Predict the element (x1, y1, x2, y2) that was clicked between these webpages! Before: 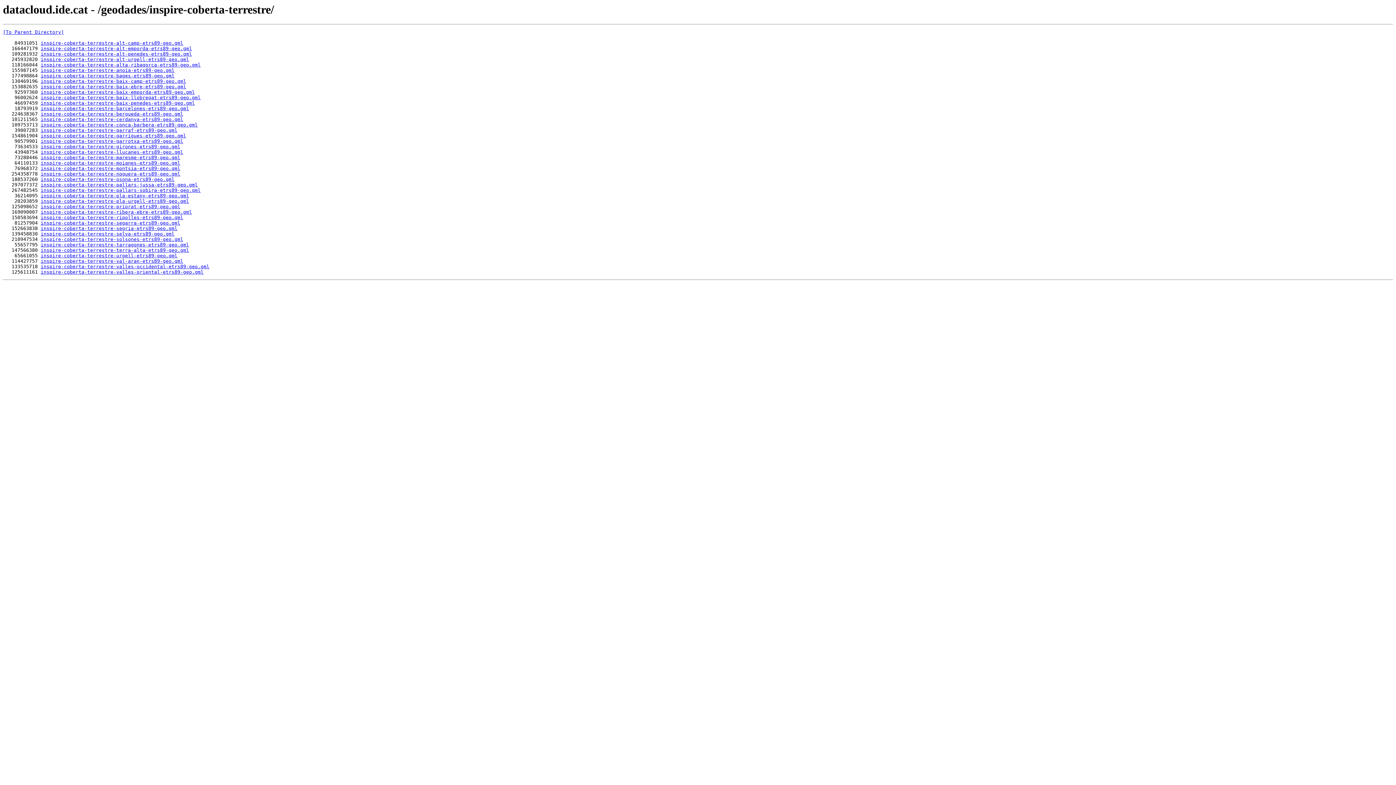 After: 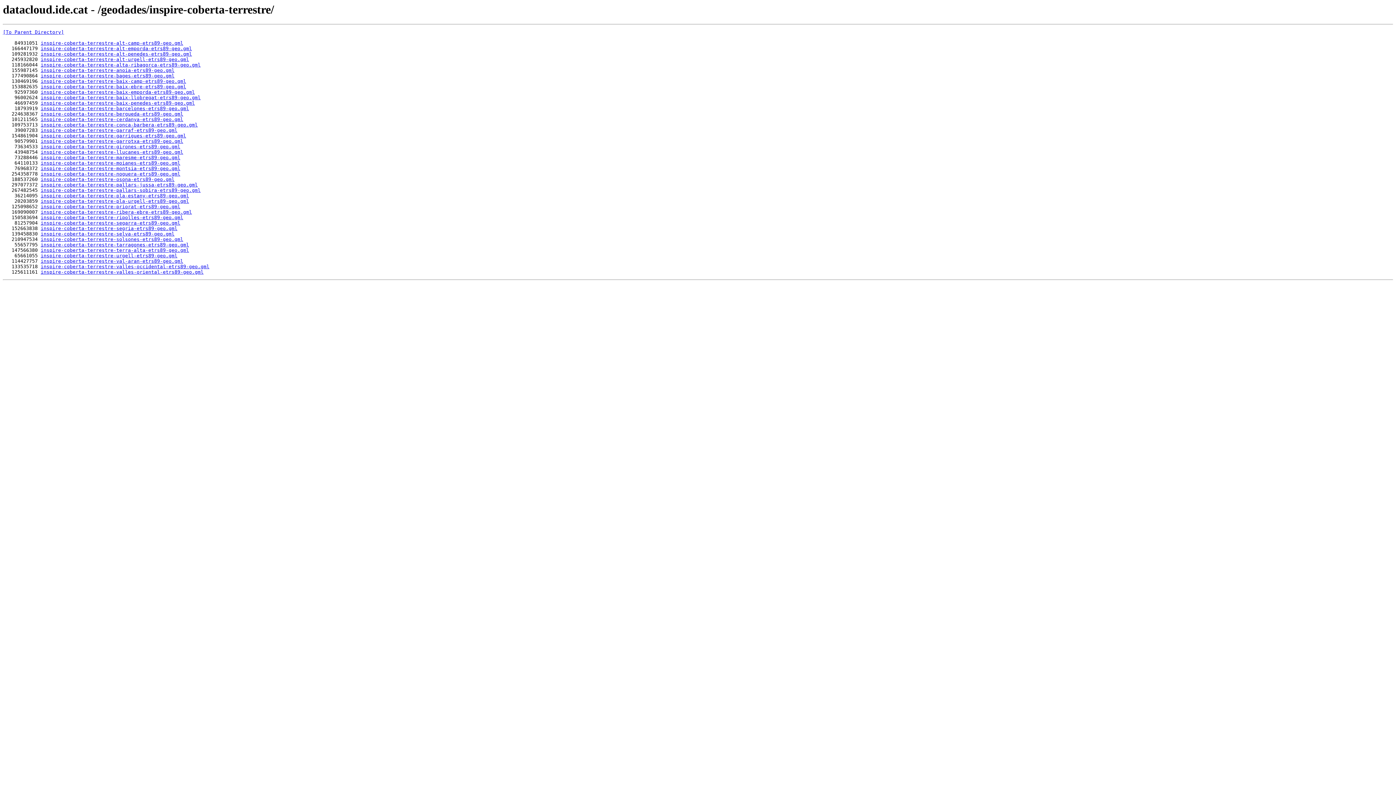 Action: label: inspire-coberta-terrestre-solsones-etrs89-geo.gml bbox: (40, 236, 183, 242)